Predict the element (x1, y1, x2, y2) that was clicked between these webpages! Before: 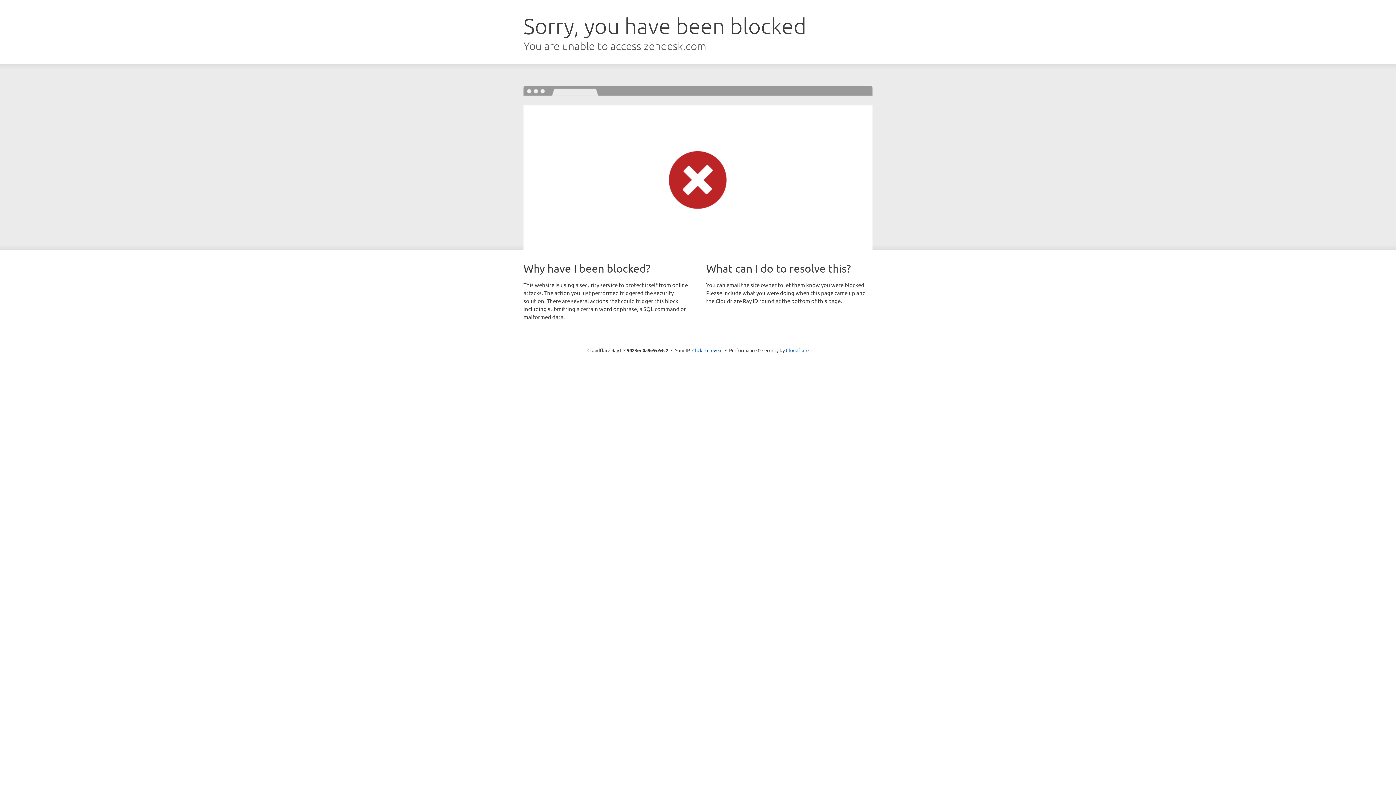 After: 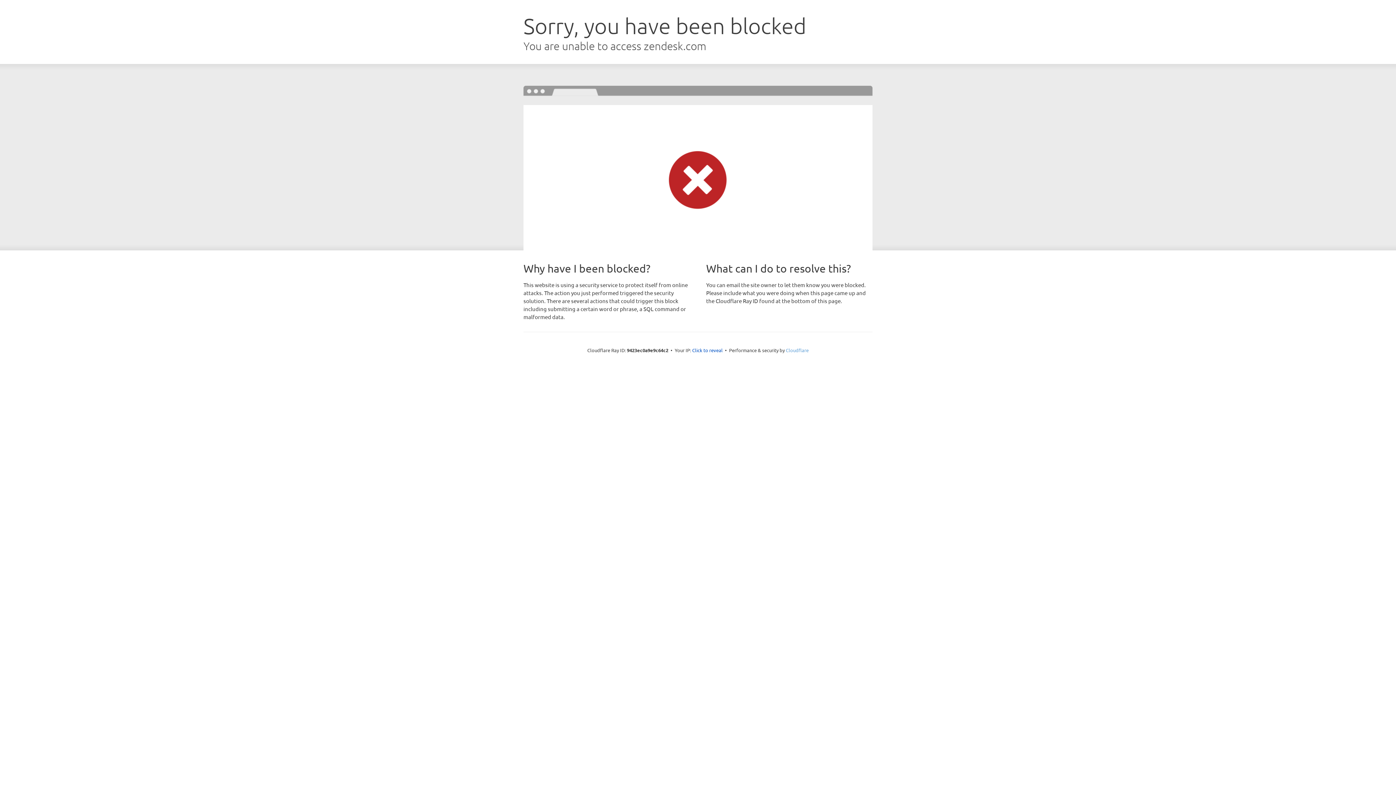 Action: label: Cloudflare bbox: (786, 347, 808, 353)